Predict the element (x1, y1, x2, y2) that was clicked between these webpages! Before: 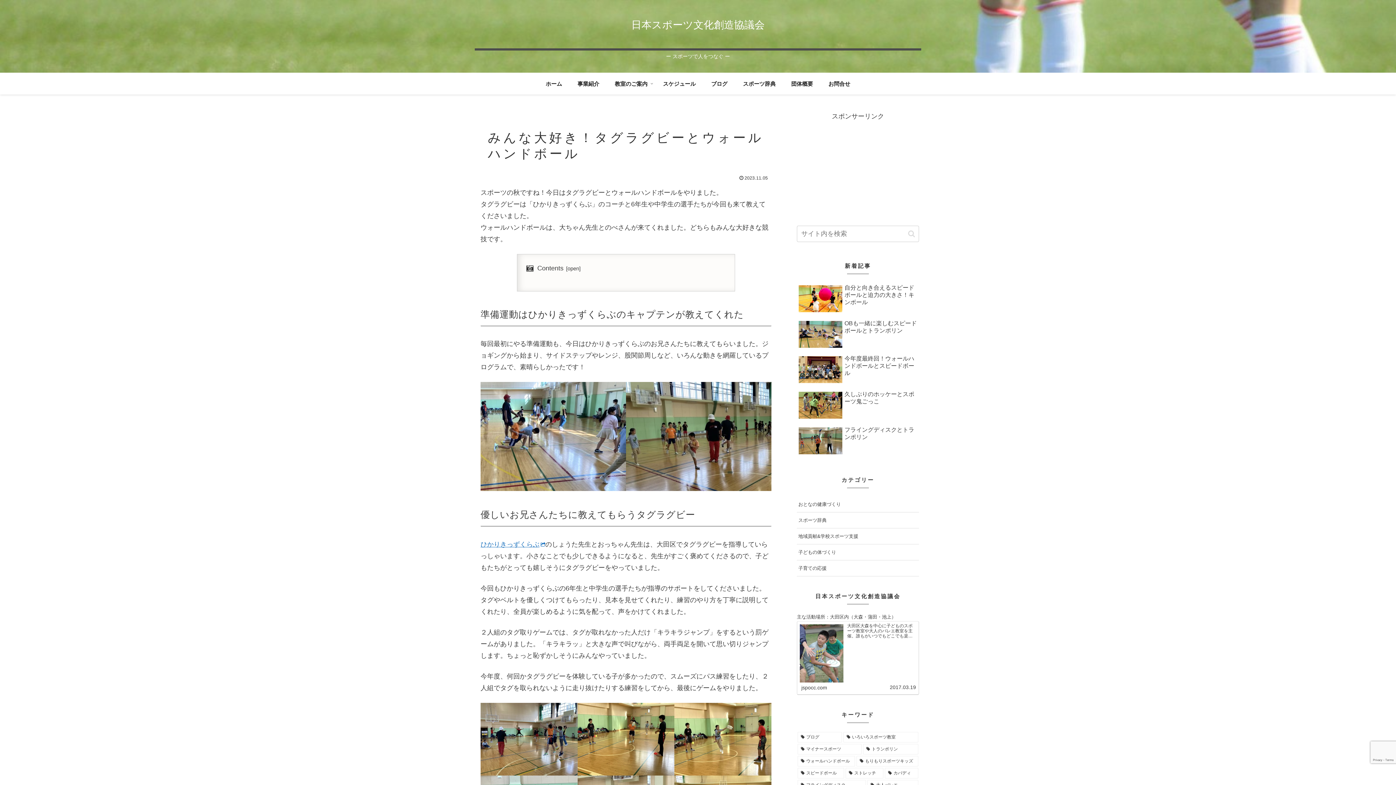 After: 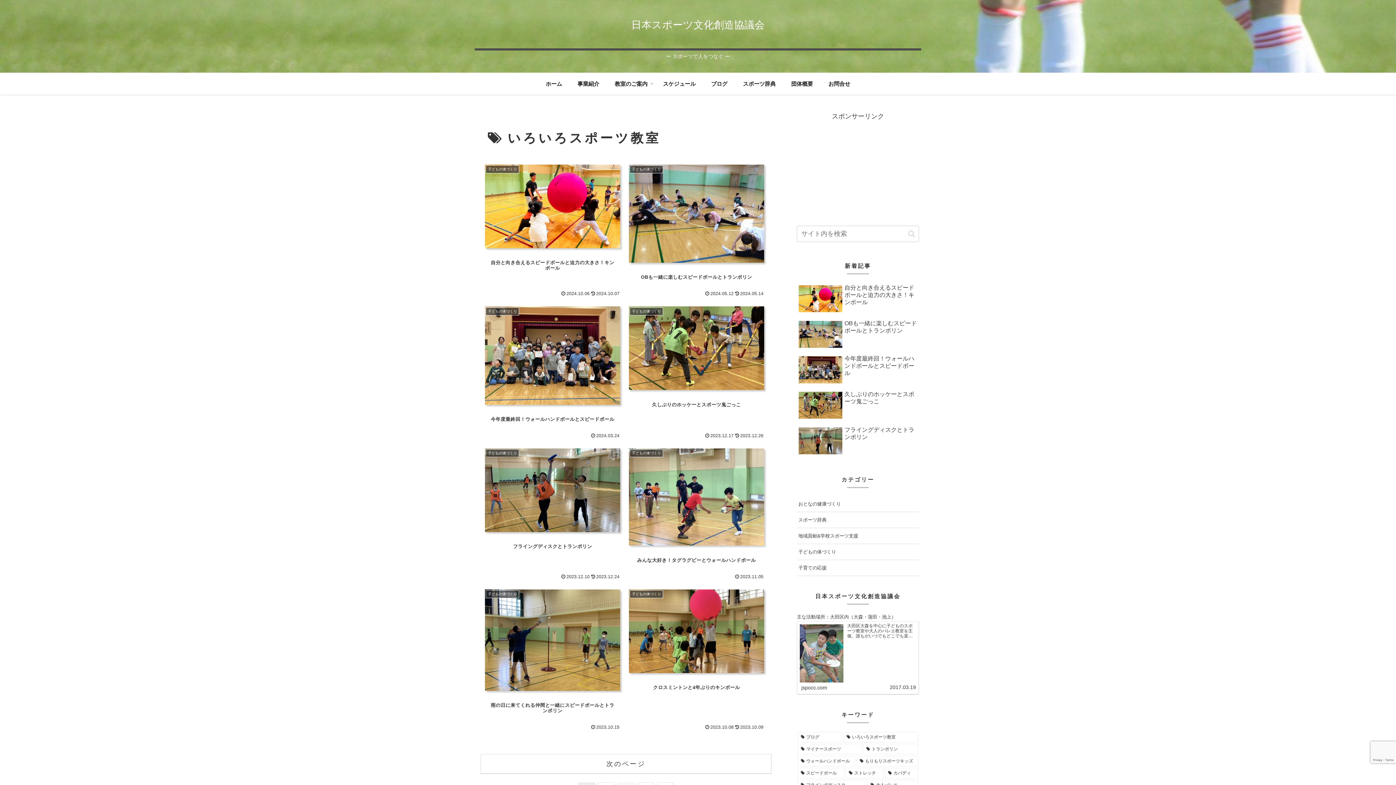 Action: bbox: (843, 732, 918, 742) label: いろいろスポーツ教室 (95個の項目)